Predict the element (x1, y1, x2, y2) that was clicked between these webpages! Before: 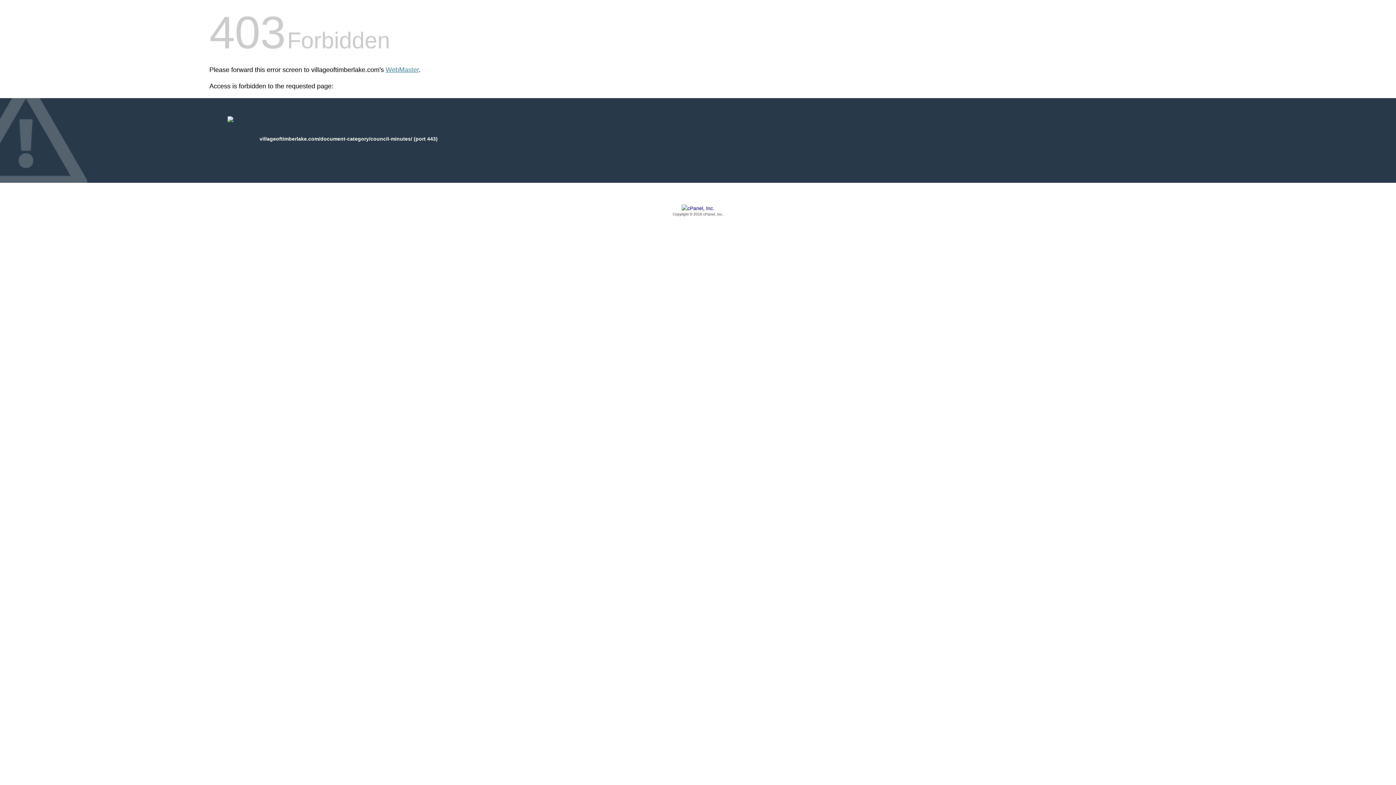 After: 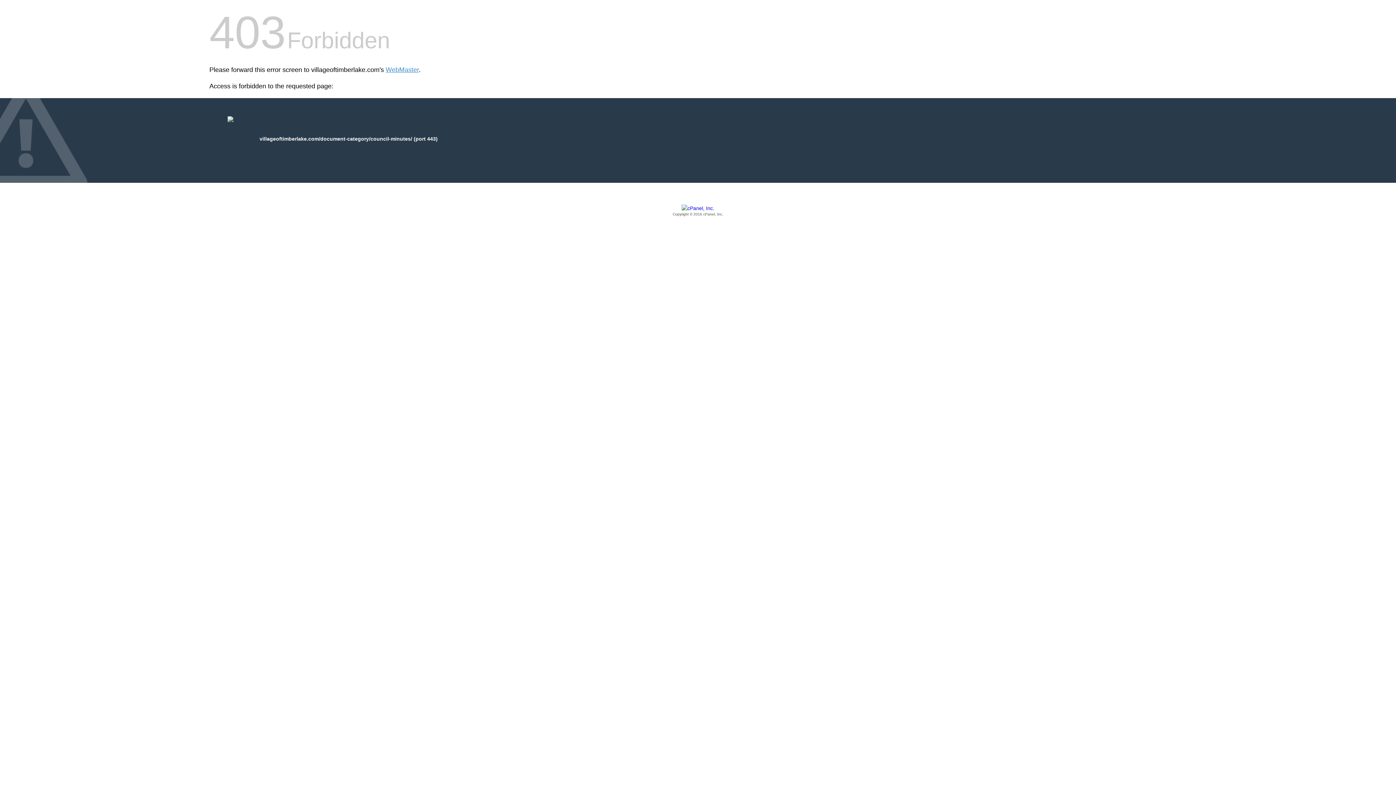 Action: label: Copyright © 2016 cPanel, Inc. bbox: (209, 205, 1186, 217)